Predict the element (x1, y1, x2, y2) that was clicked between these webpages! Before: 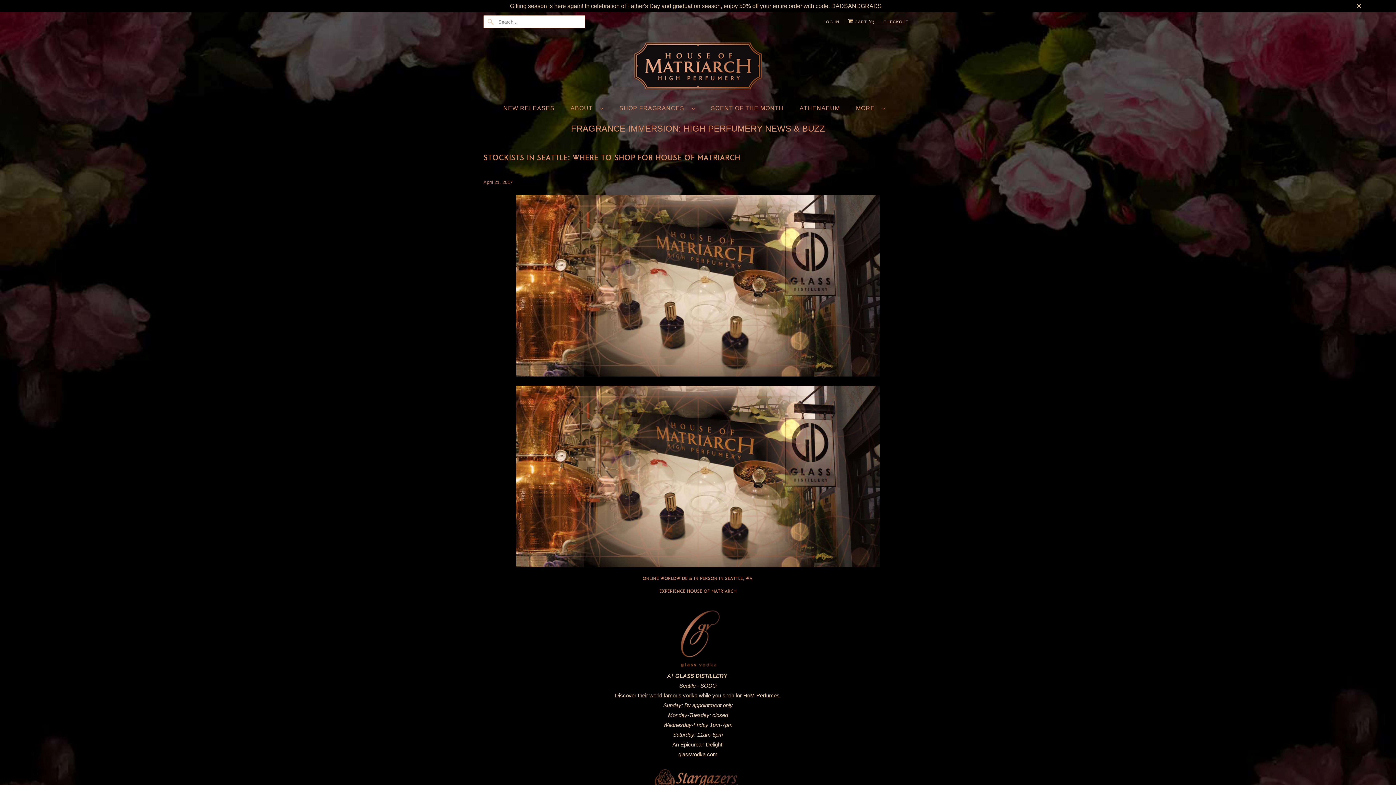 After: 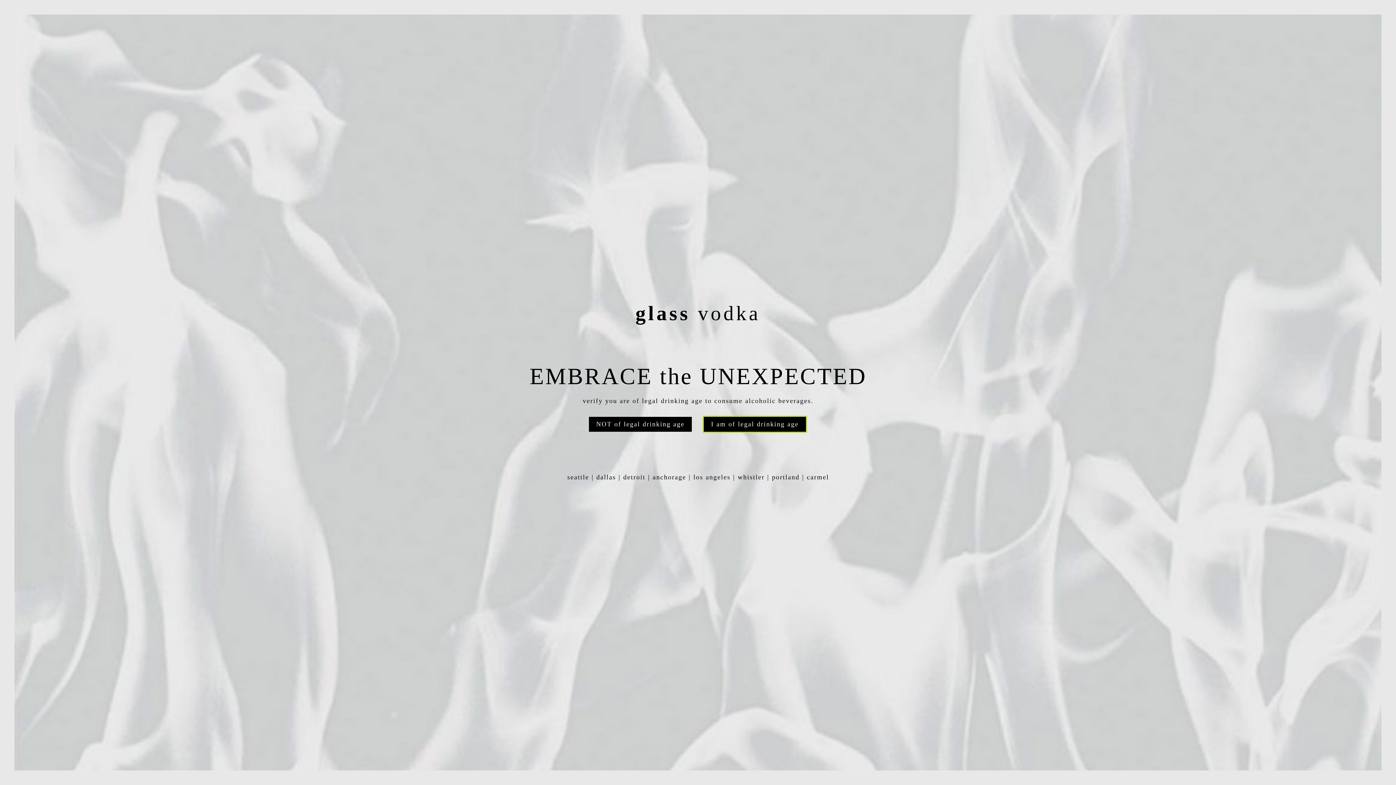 Action: label: glassvodka.com bbox: (678, 751, 717, 757)